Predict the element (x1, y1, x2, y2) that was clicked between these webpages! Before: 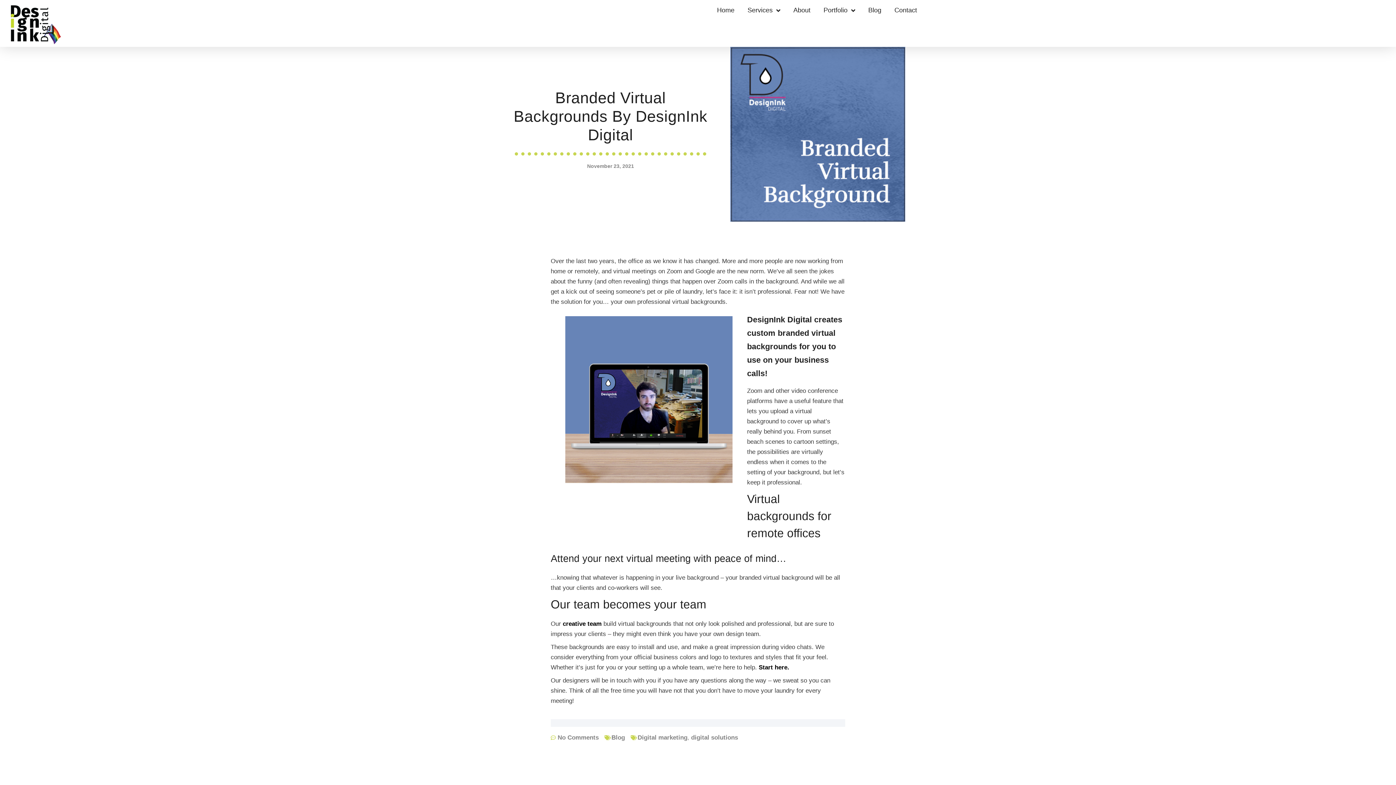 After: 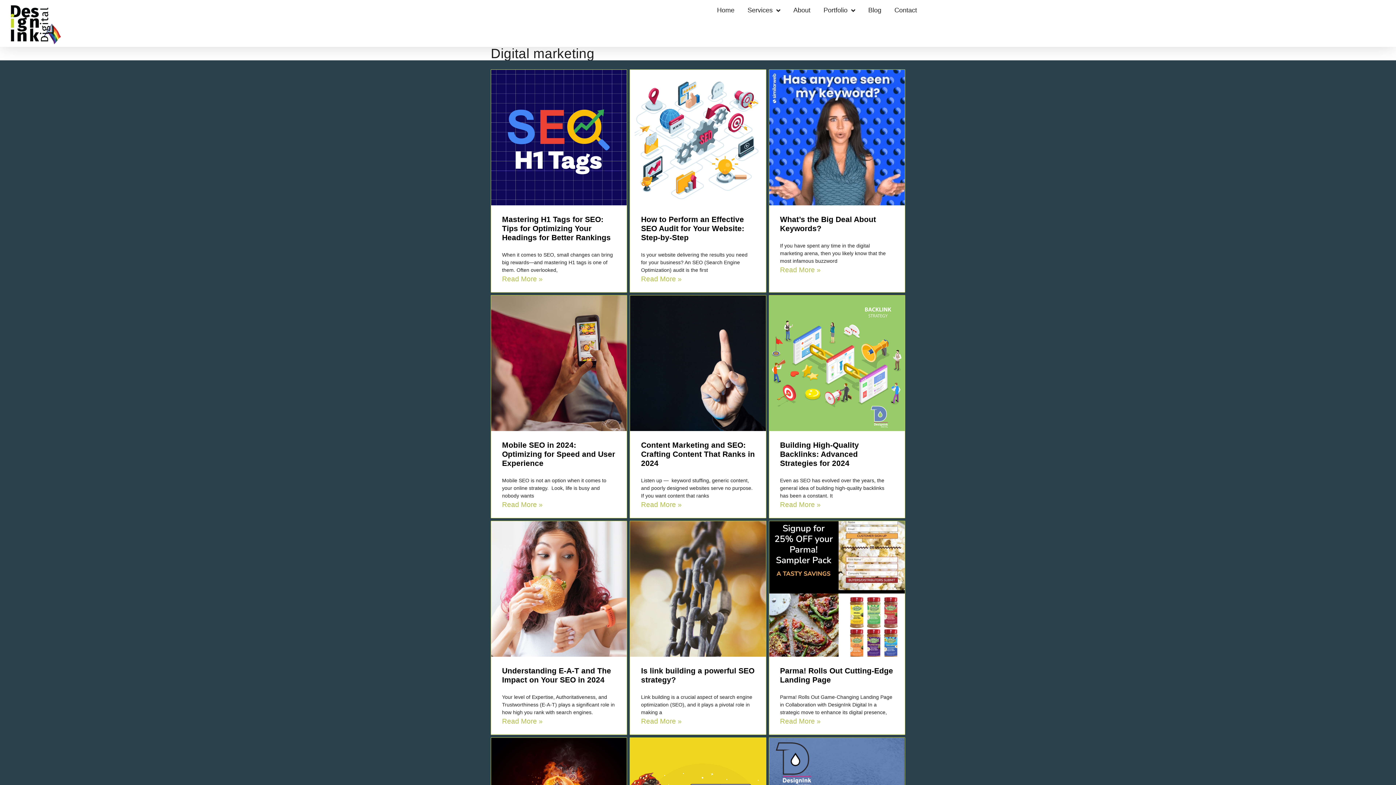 Action: label: Digital marketing bbox: (637, 734, 687, 741)